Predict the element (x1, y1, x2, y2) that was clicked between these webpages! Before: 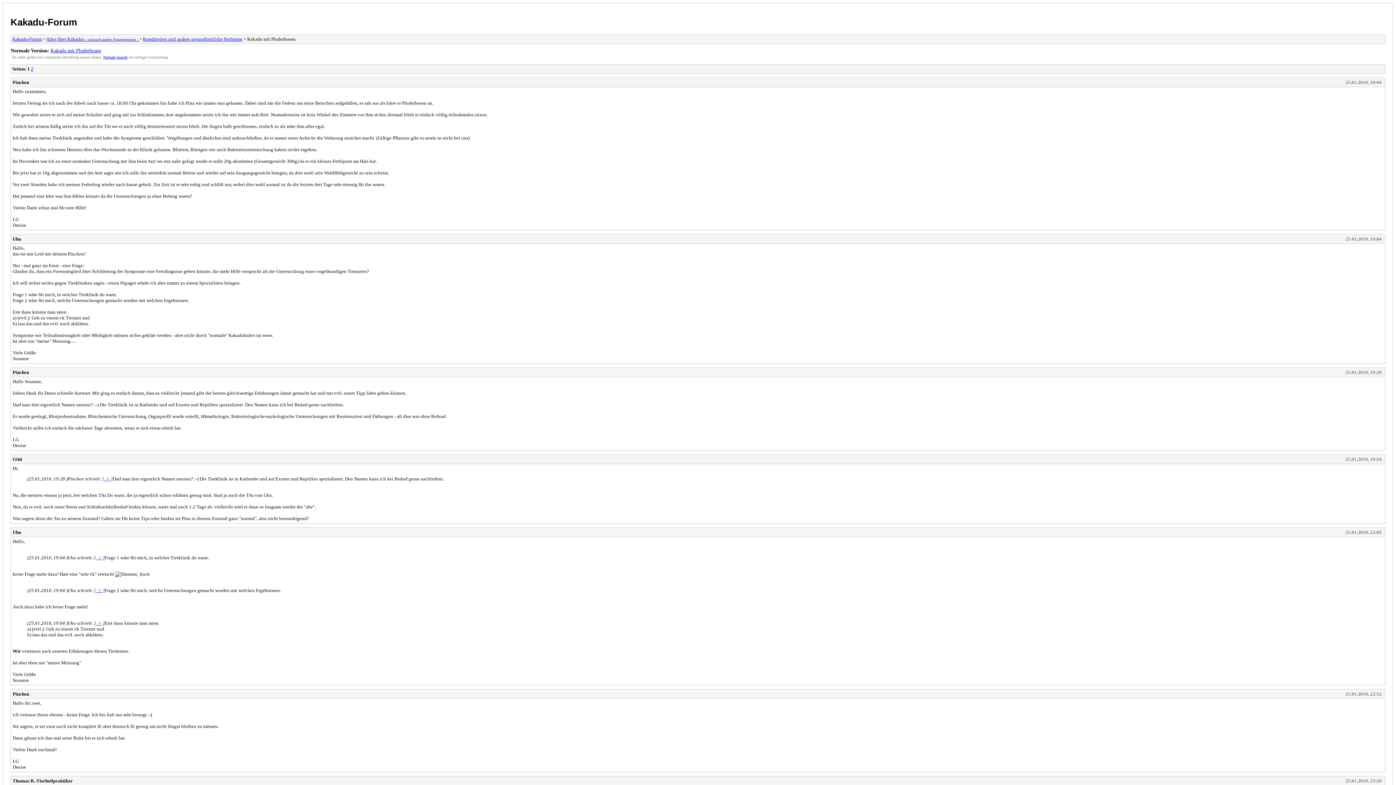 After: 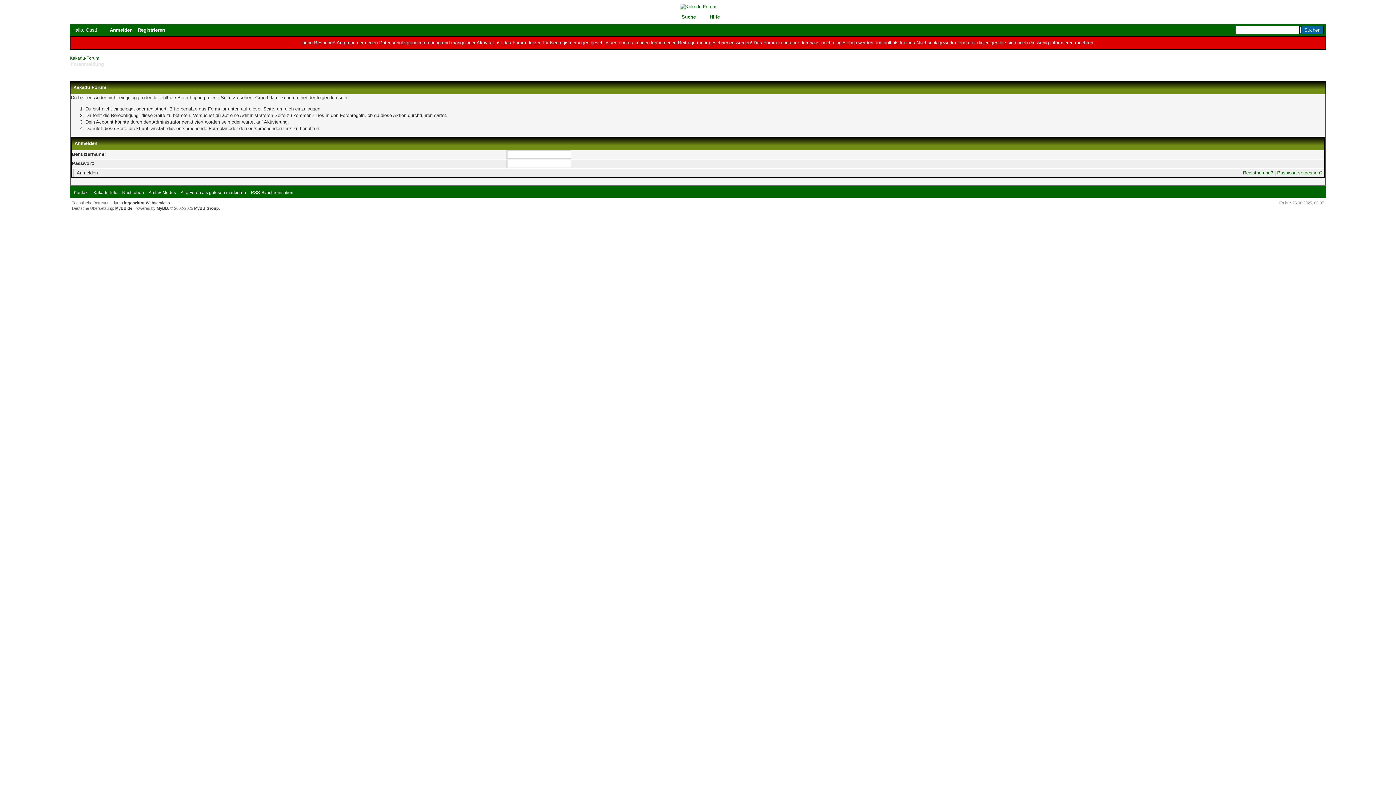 Action: bbox: (12, 456, 22, 462) label: Gitti